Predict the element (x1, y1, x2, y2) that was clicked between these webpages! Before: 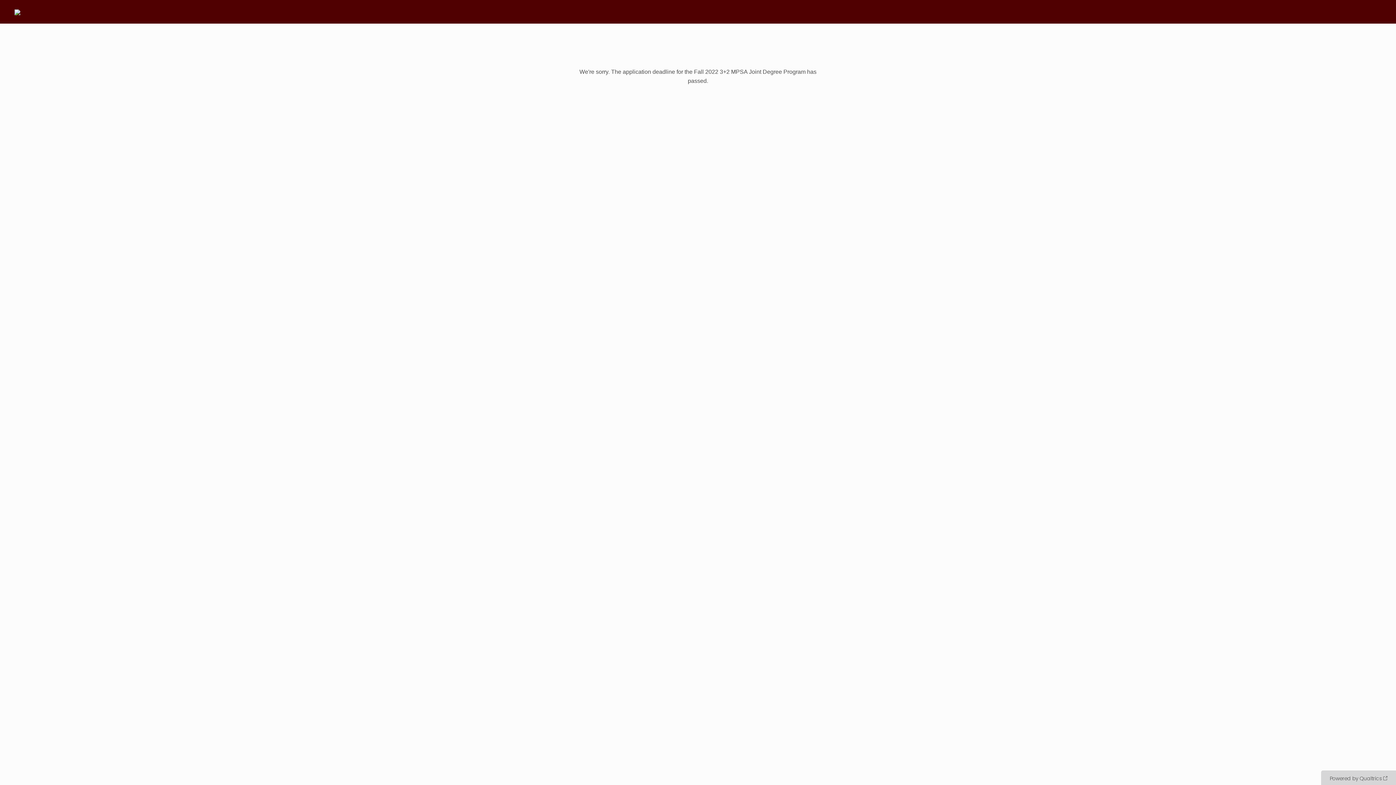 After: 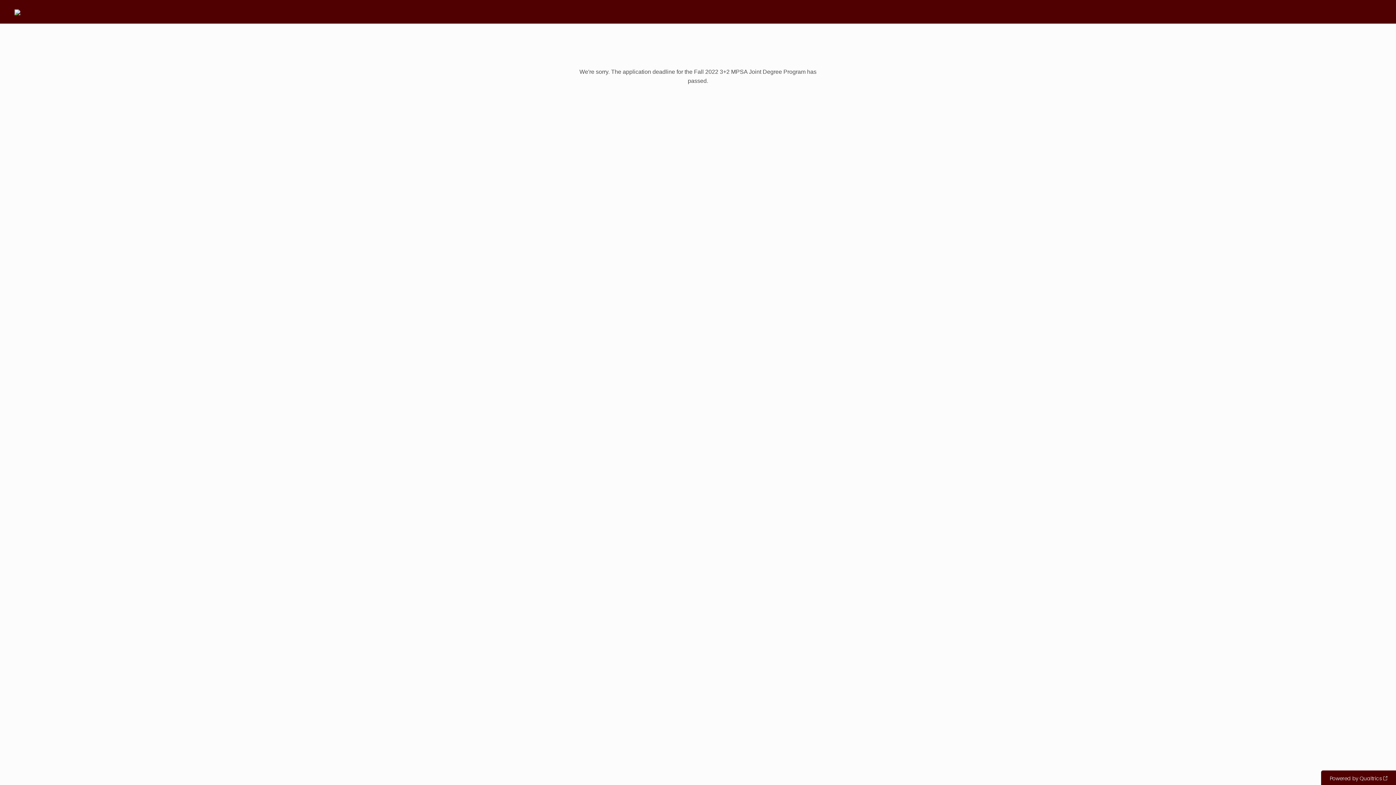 Action: bbox: (1321, 770, 1396, 785) label: Powered by Qualtrics: Learn more about Qualtrics in a new tab